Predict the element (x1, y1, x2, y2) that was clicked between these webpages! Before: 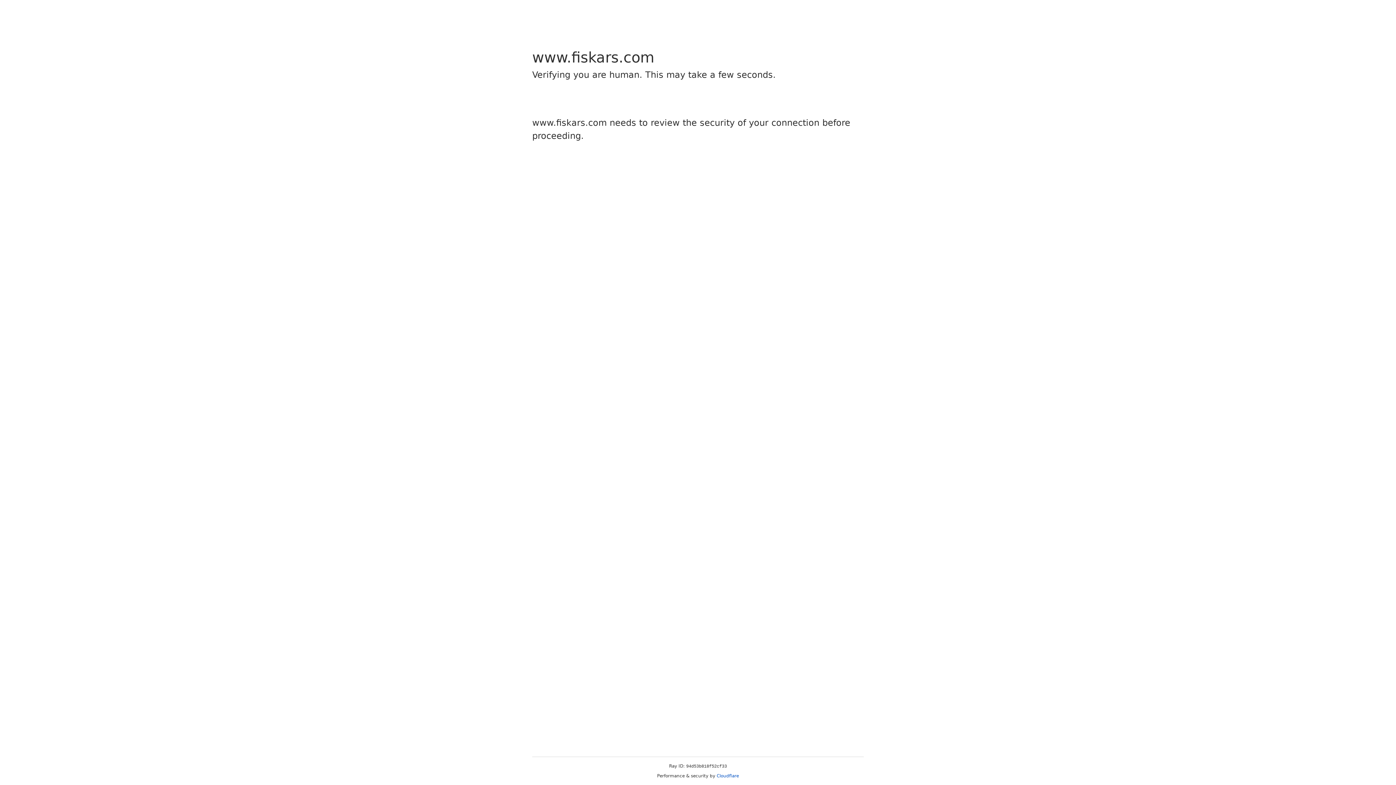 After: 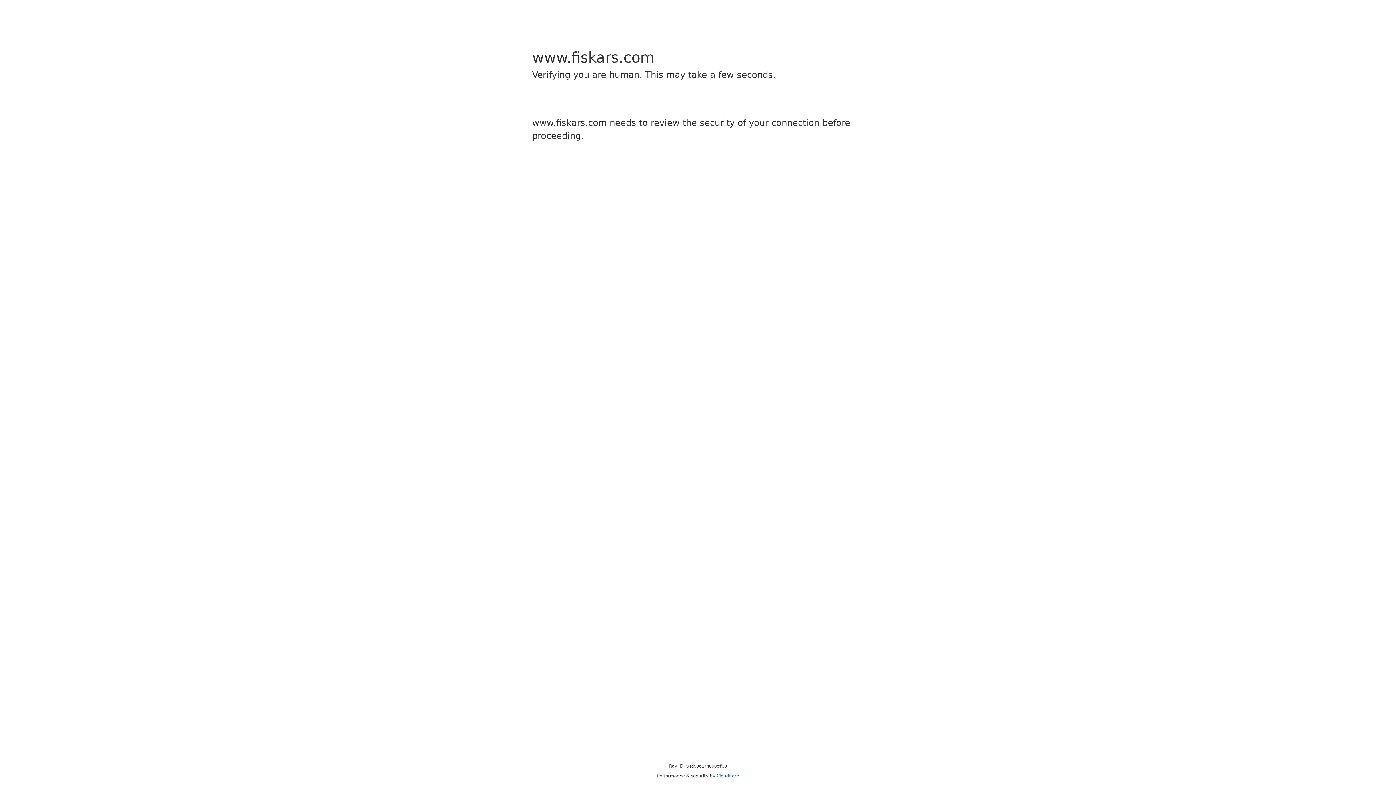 Action: bbox: (716, 773, 739, 778) label: Cloudflare